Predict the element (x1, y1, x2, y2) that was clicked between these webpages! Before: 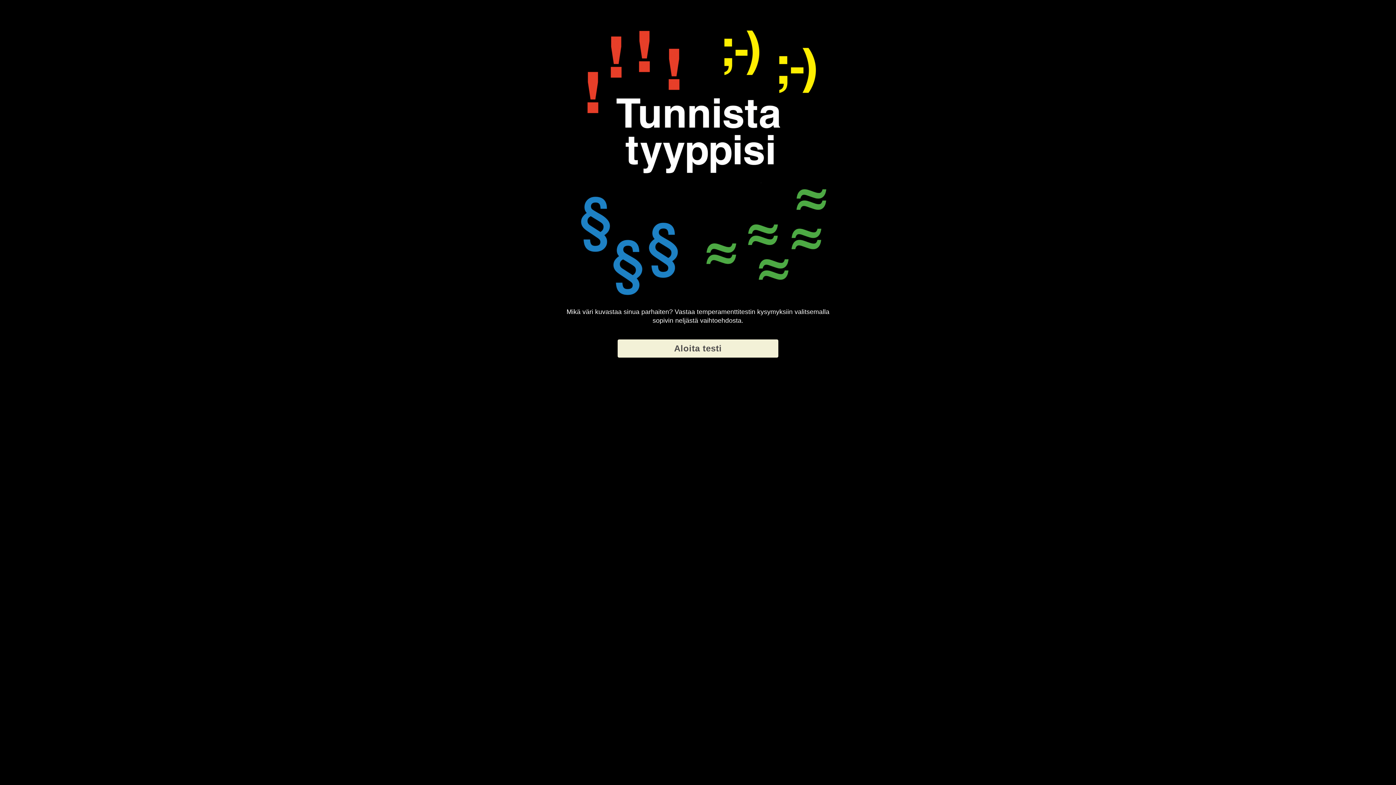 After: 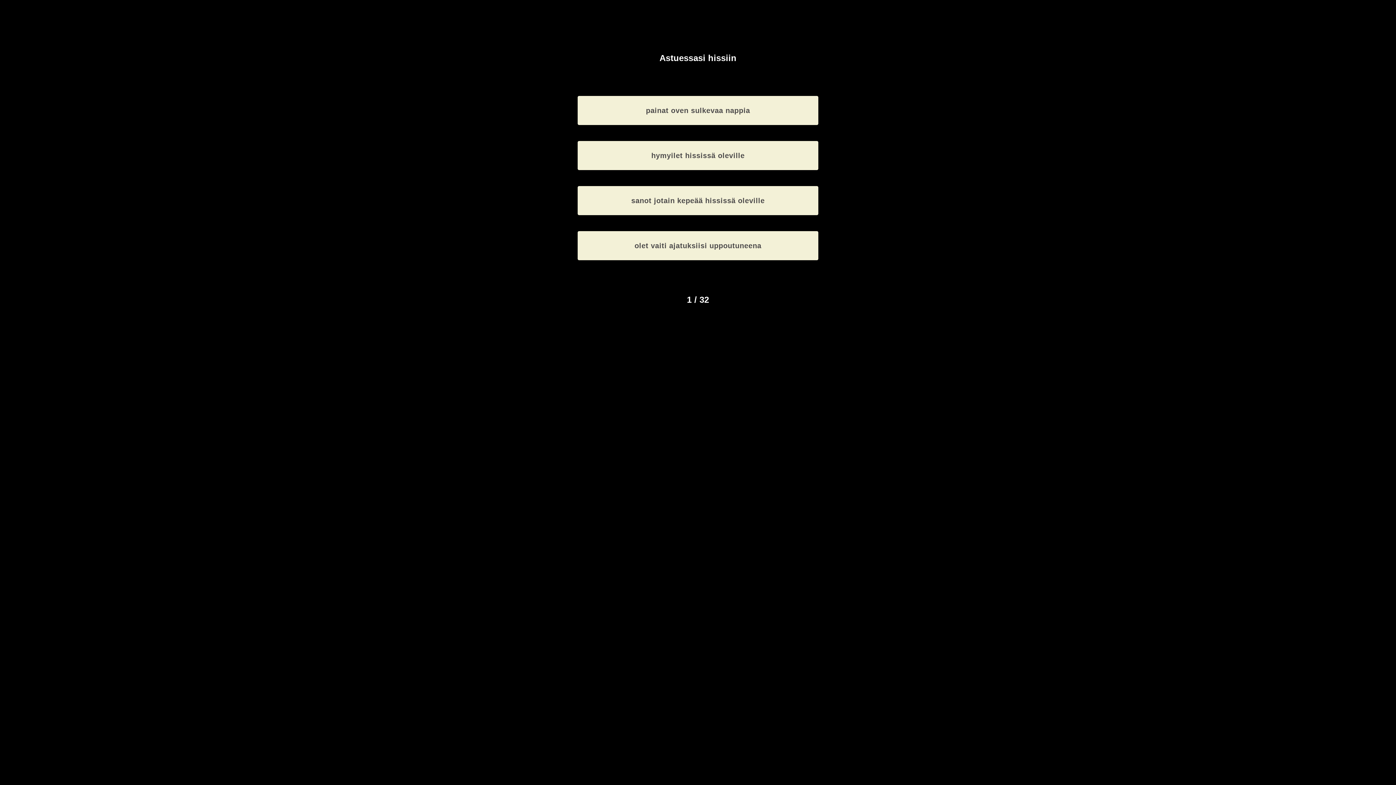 Action: bbox: (617, 339, 778, 357) label: Aloita testi